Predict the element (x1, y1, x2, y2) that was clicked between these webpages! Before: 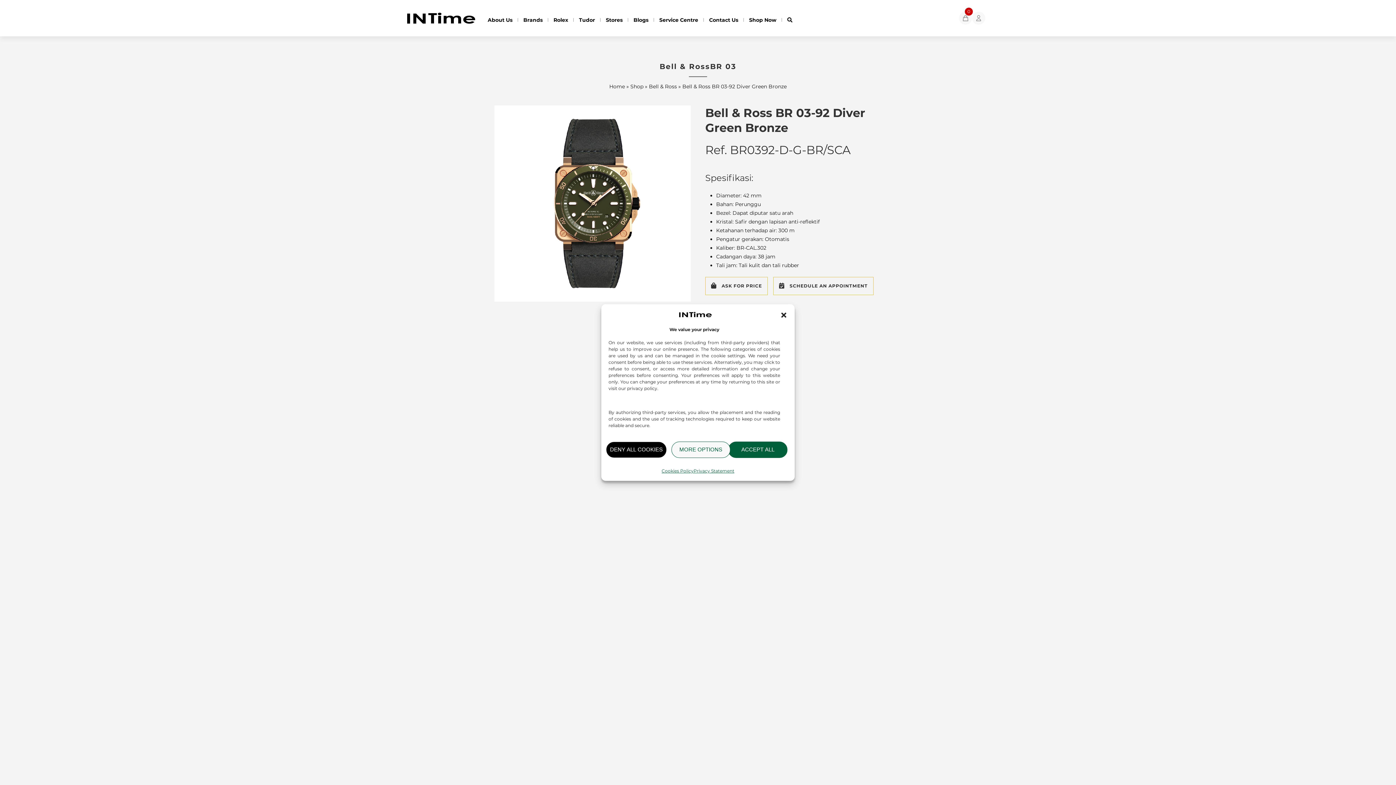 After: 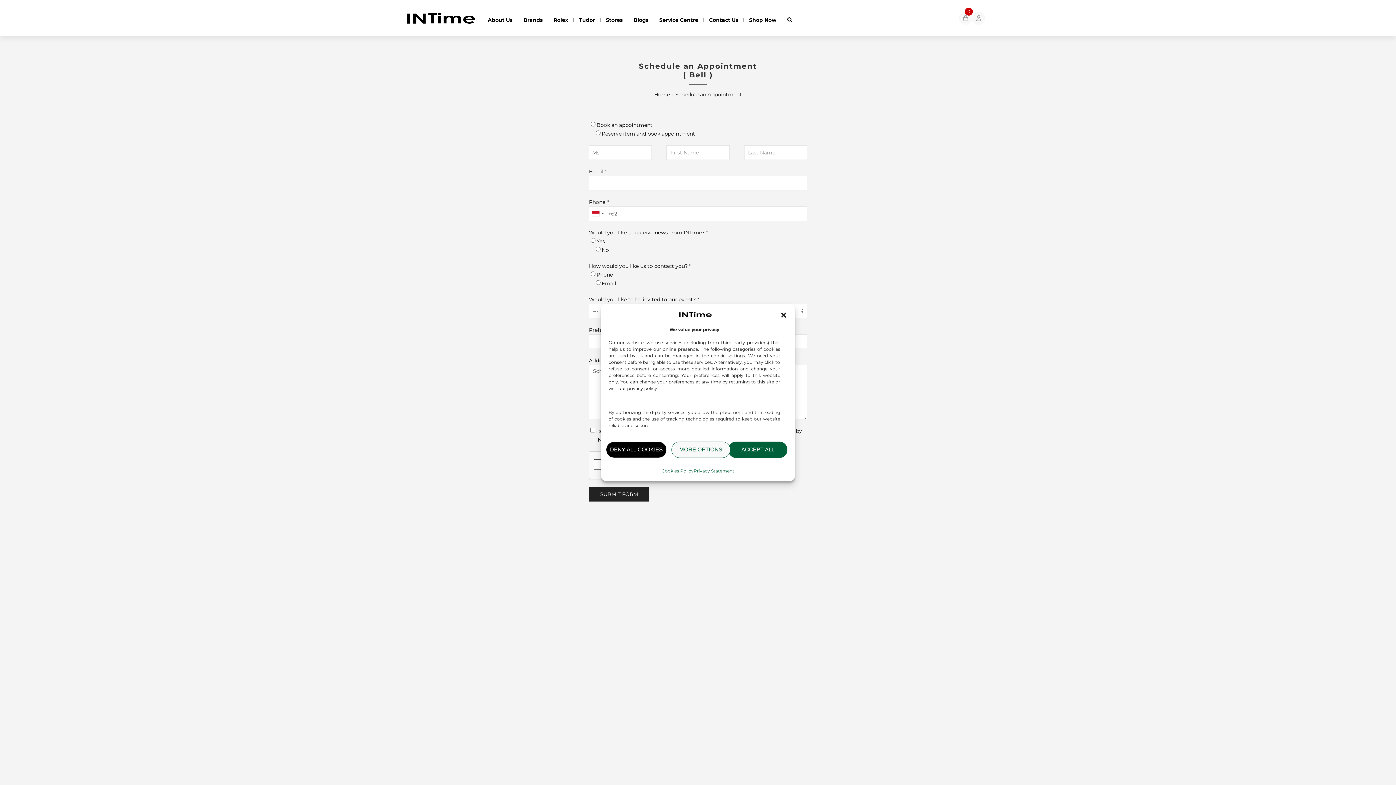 Action: bbox: (773, 277, 873, 295) label:  SCHEDULE AN APPOINTMENT